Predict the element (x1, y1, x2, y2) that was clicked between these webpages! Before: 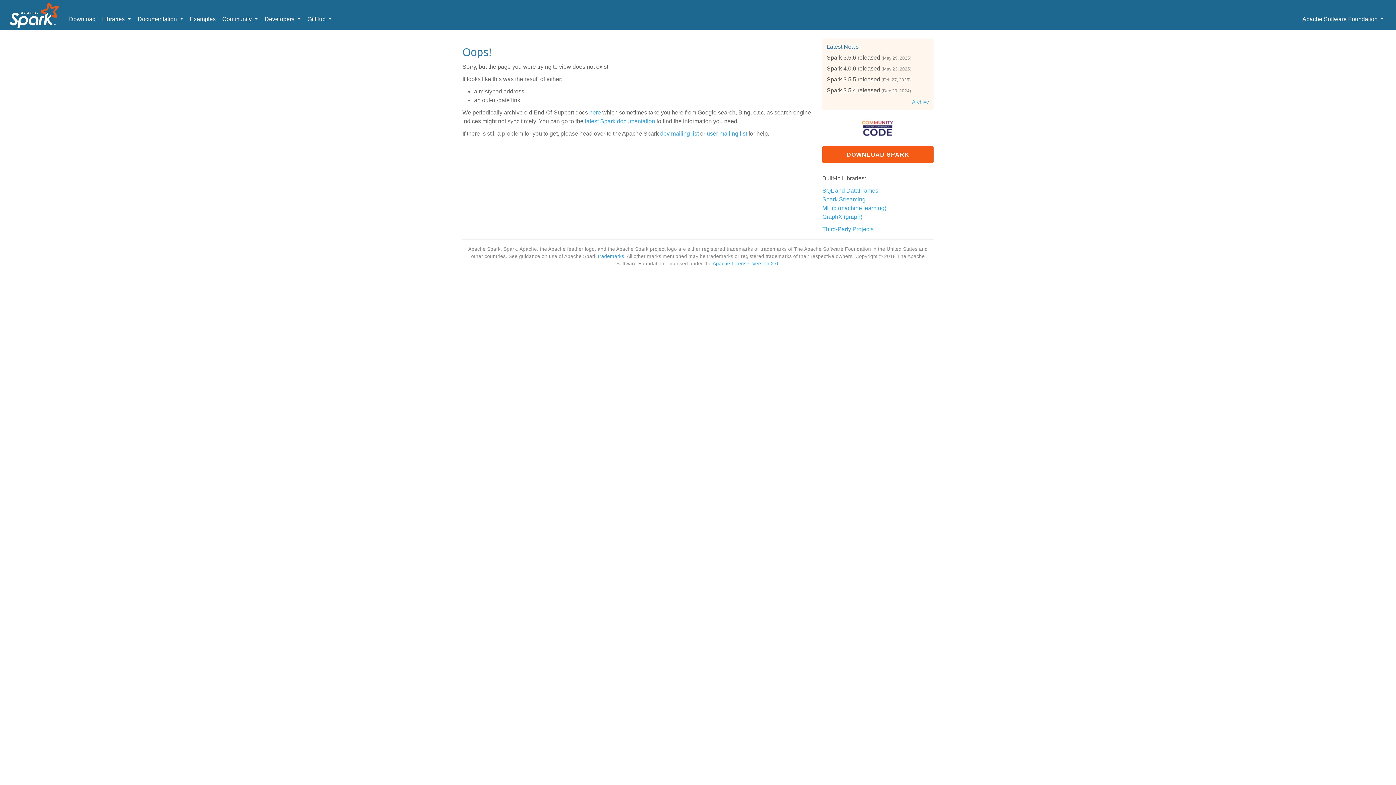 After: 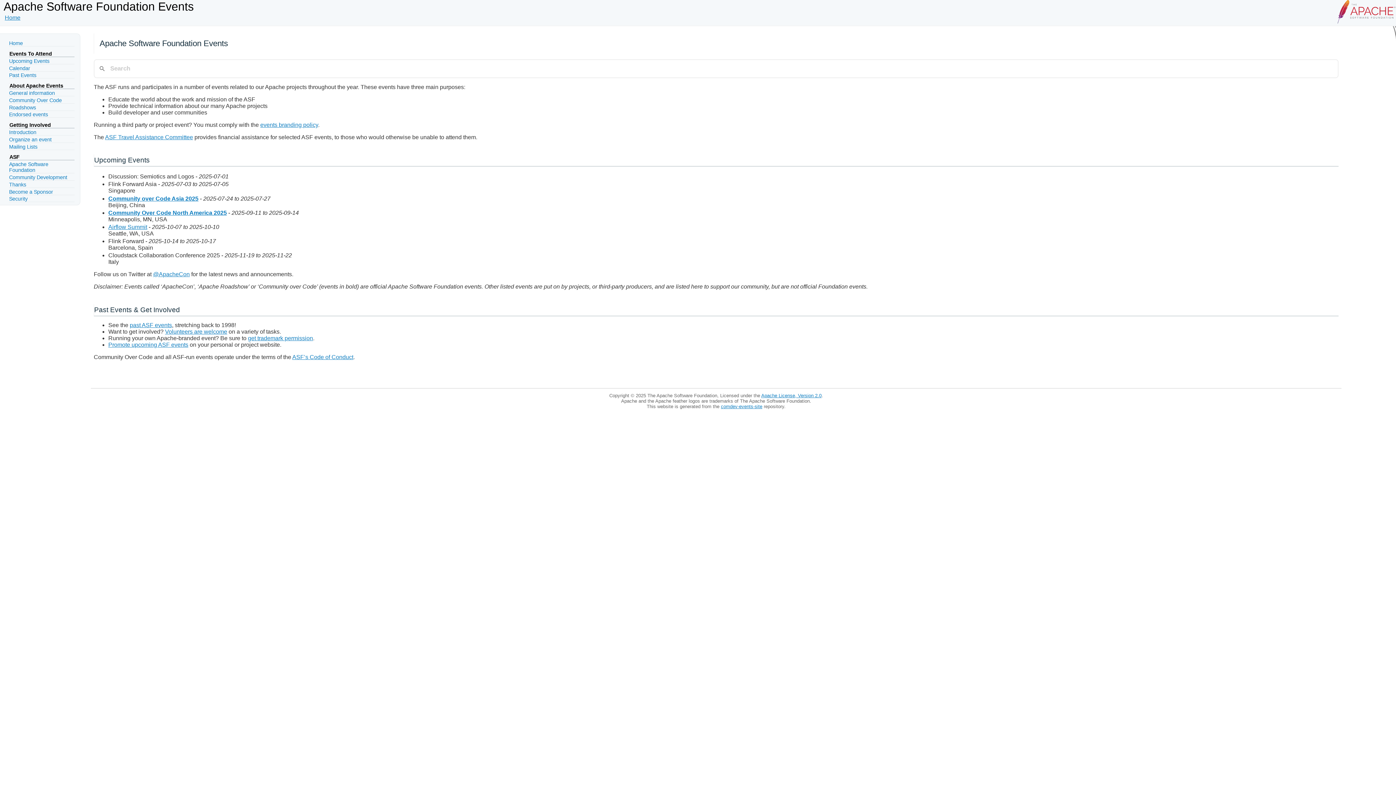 Action: bbox: (835, 124, 920, 130)